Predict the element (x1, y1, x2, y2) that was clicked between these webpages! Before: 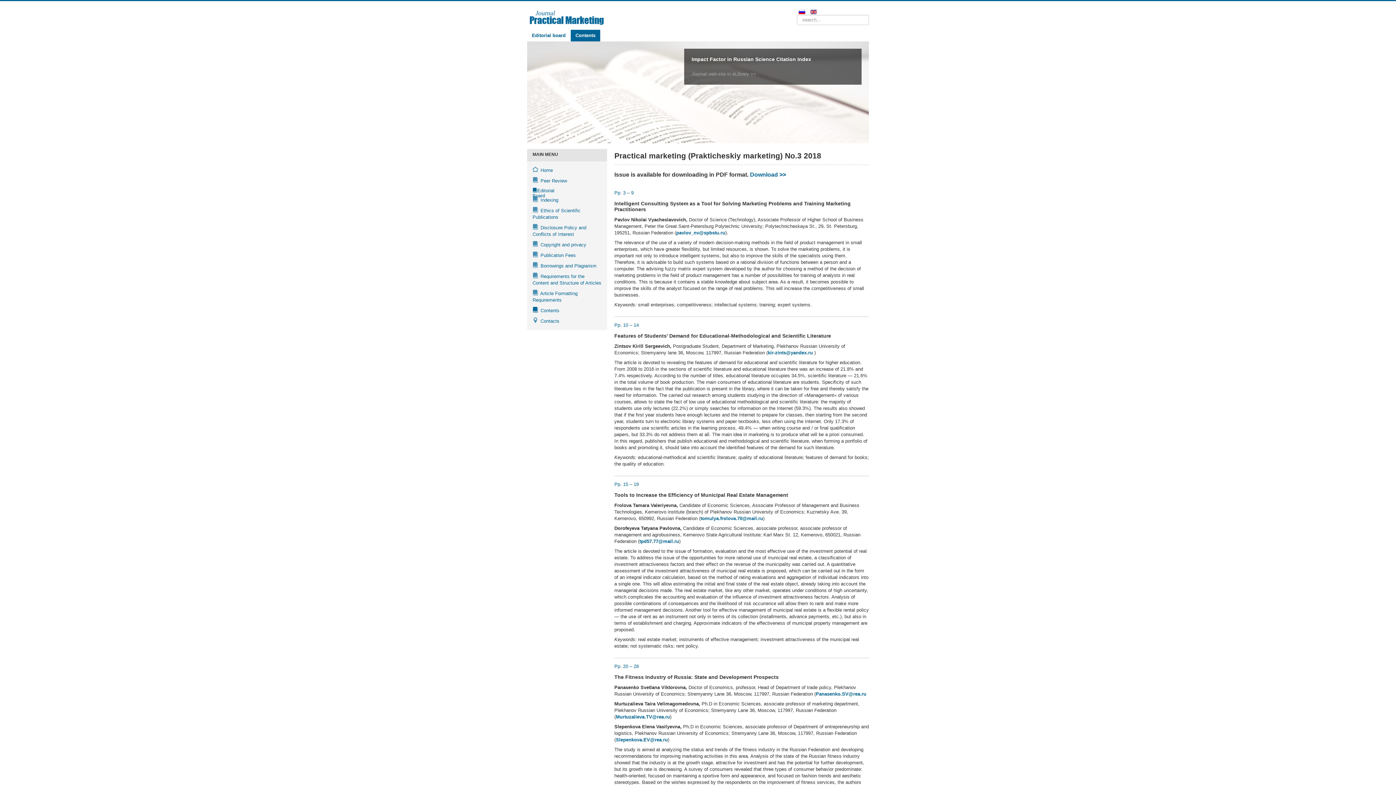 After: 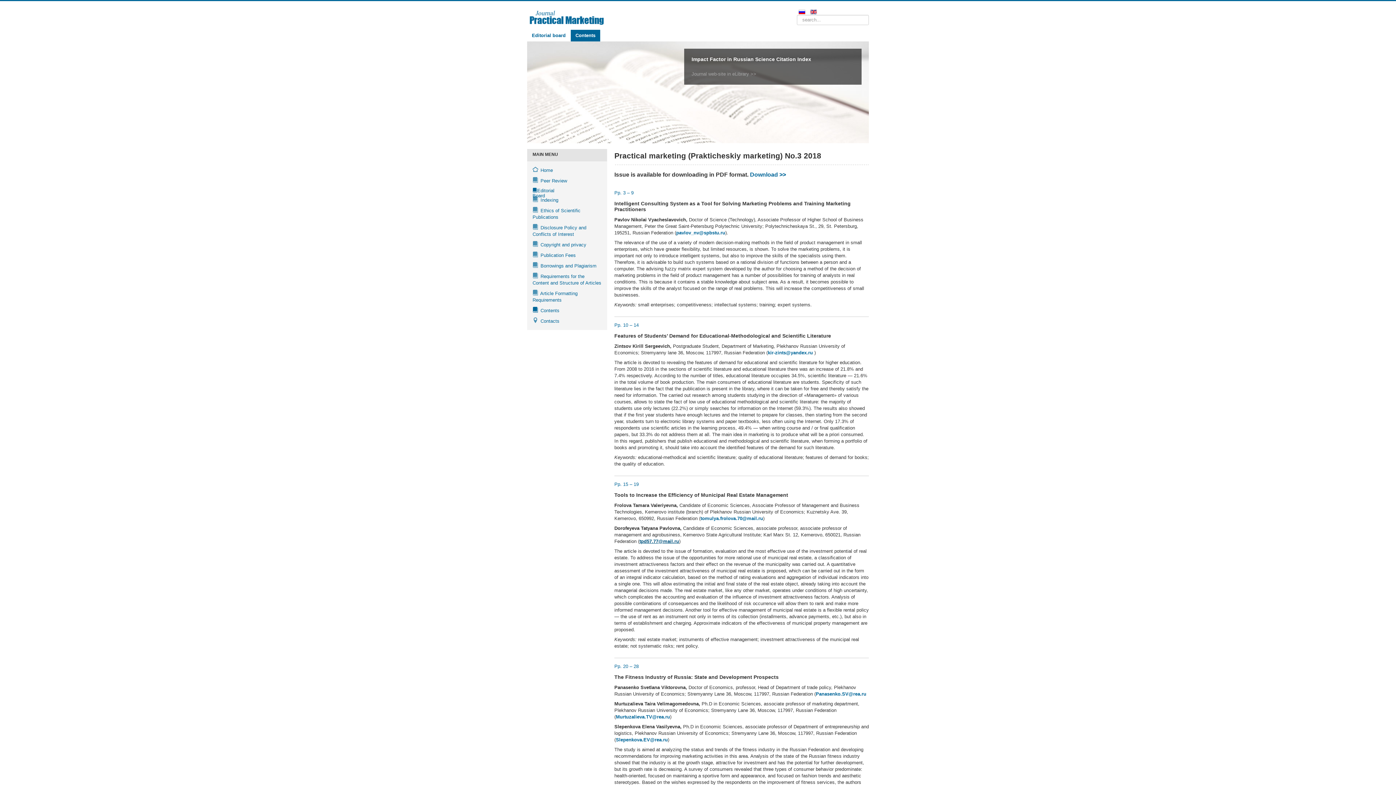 Action: label: tpd57.77@mail.ru bbox: (639, 538, 679, 544)